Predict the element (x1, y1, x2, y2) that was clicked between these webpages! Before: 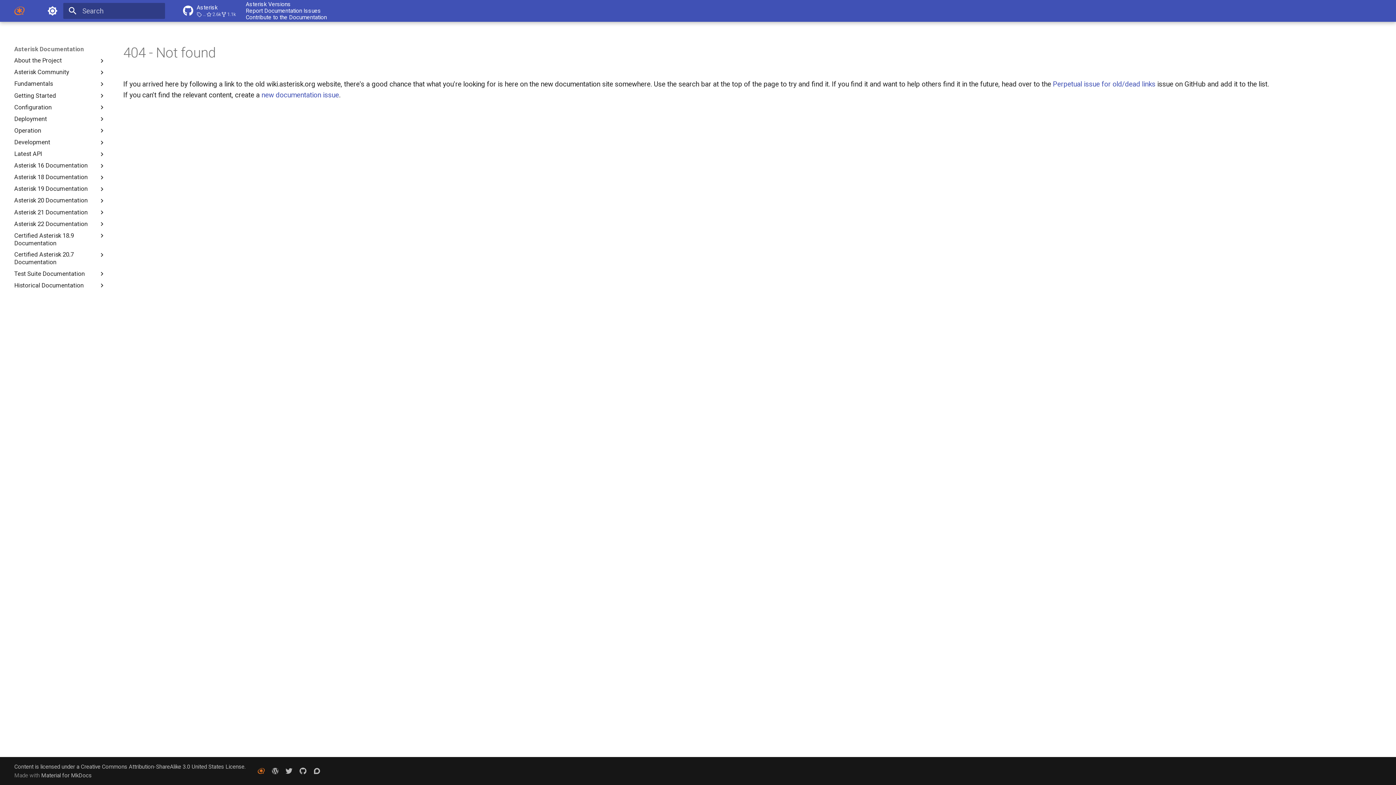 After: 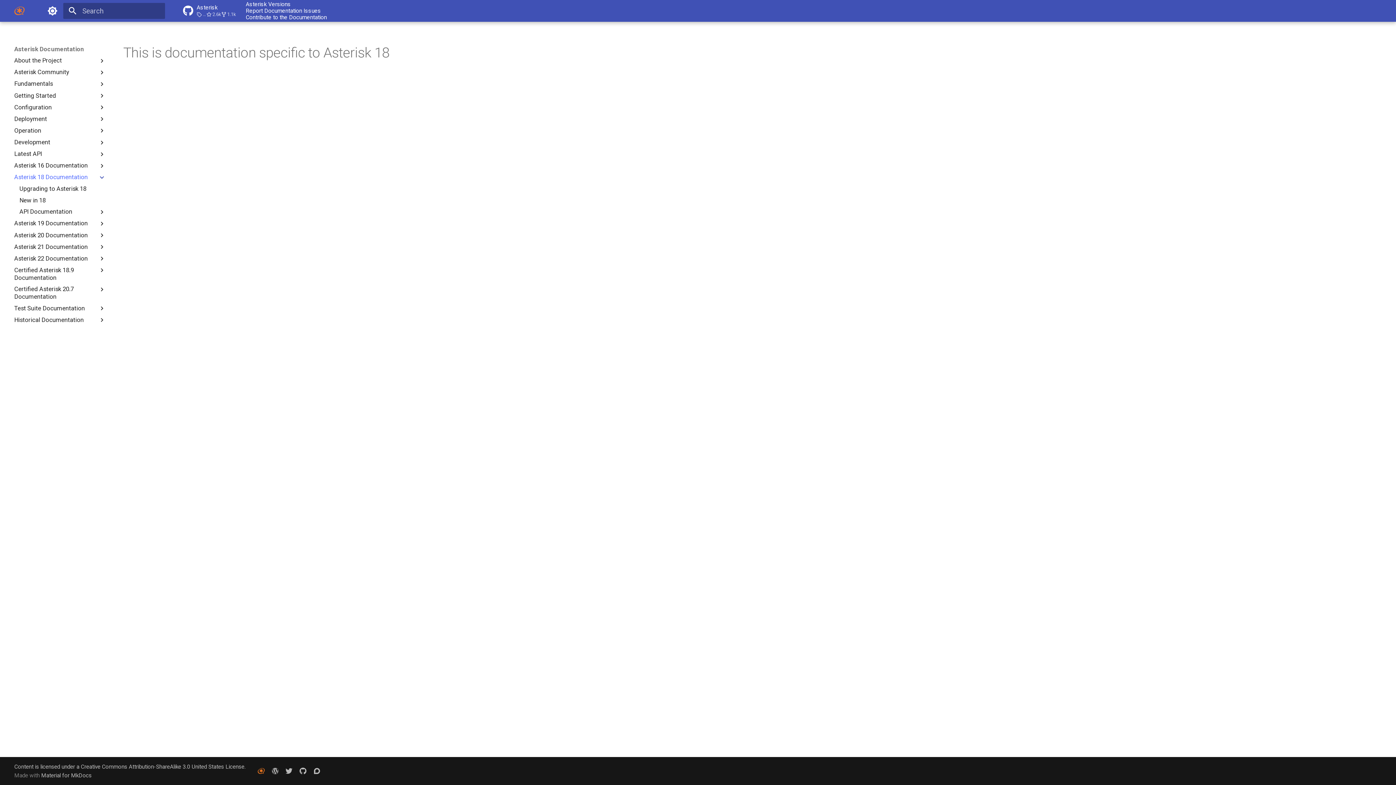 Action: bbox: (14, 173, 105, 181) label: Asterisk 18 Documentation